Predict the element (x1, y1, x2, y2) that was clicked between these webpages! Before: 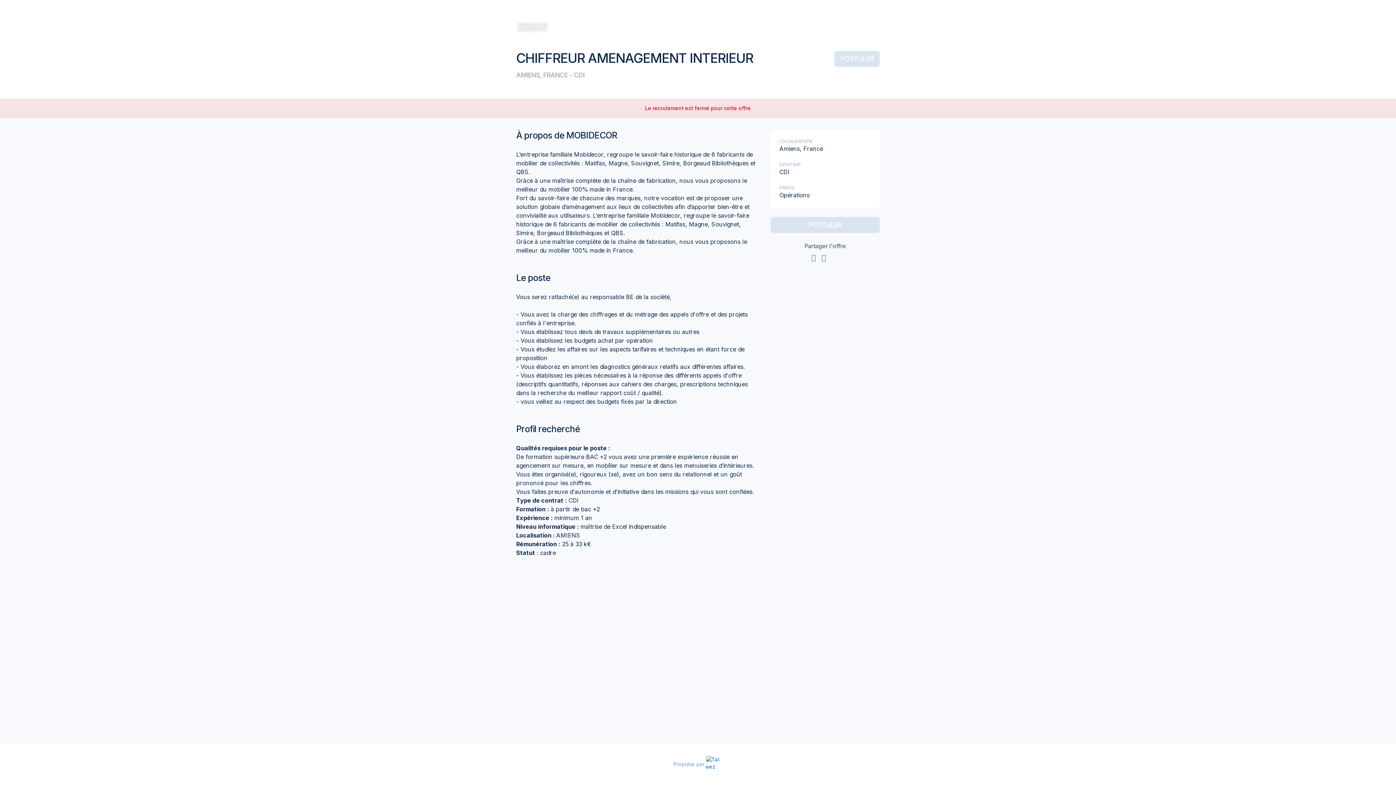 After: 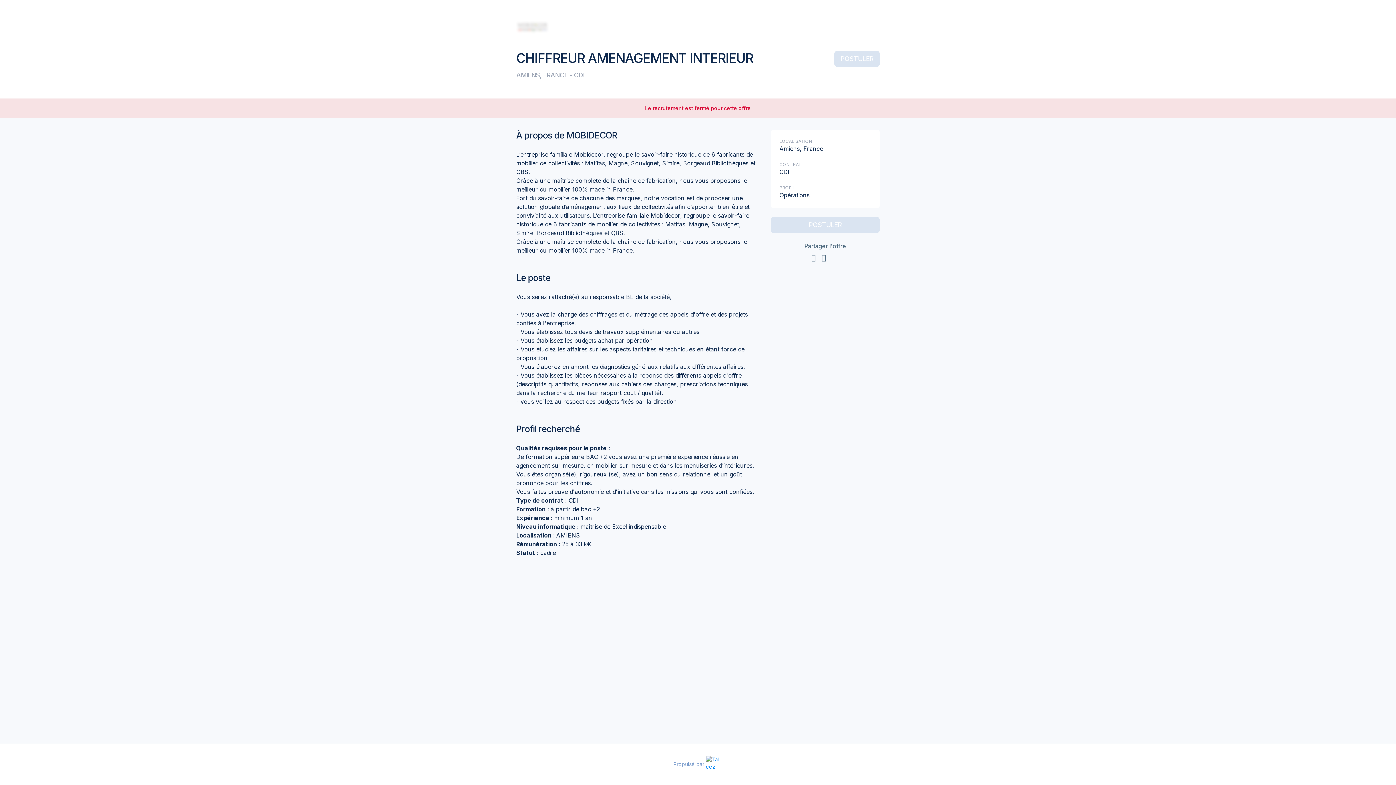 Action: bbox: (704, 758, 722, 770)